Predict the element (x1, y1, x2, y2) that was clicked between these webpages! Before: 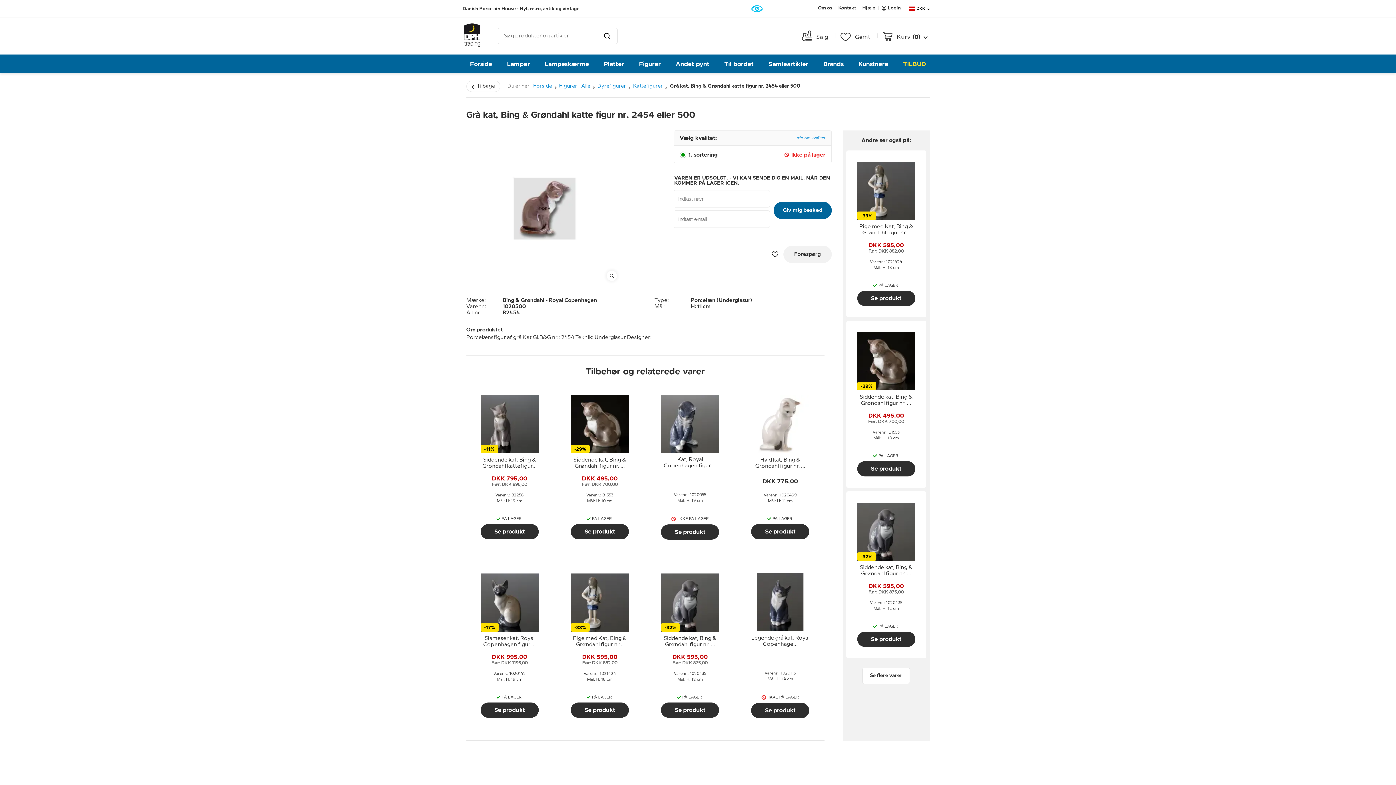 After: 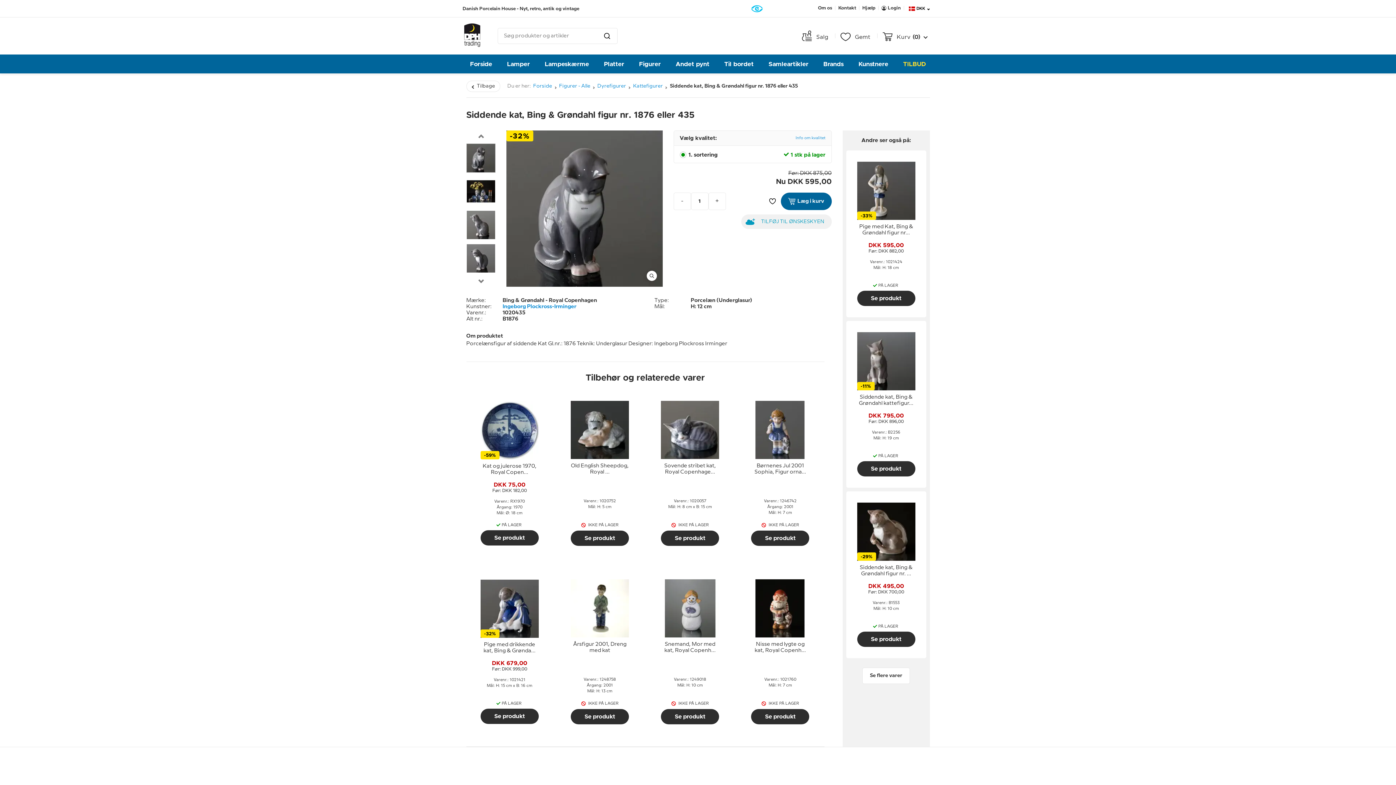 Action: bbox: (661, 702, 719, 718) label: Se produkt